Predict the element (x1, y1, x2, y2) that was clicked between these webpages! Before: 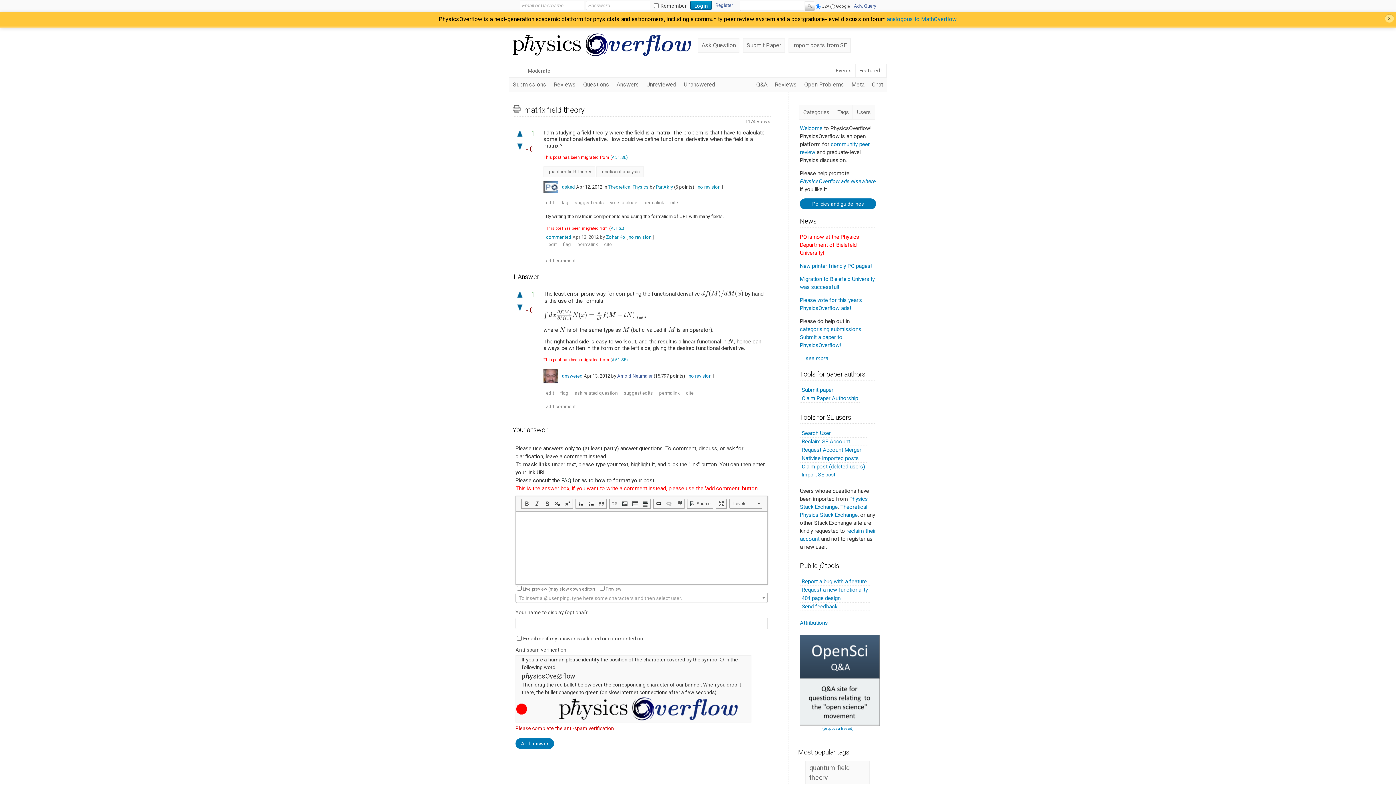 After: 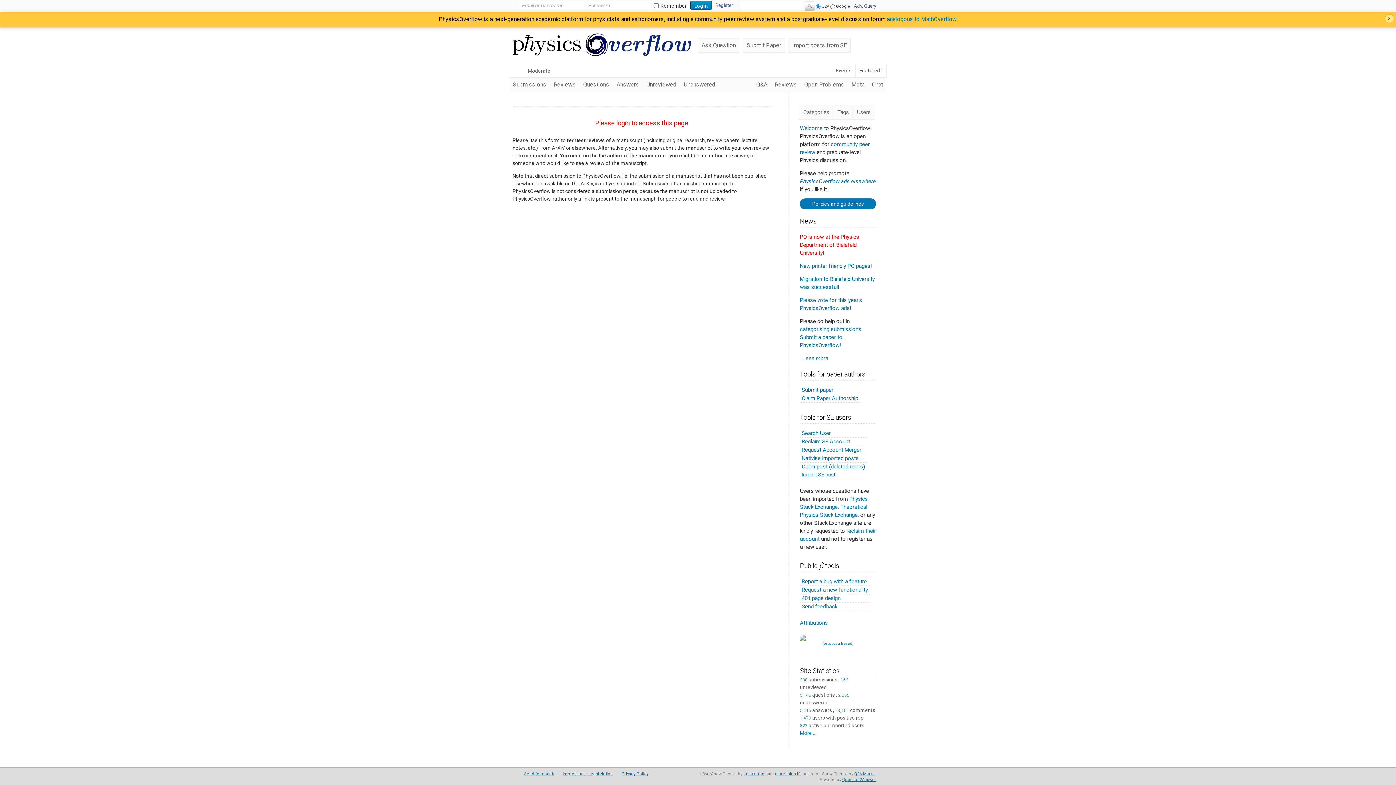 Action: bbox: (743, 38, 785, 52) label: Submit Paper